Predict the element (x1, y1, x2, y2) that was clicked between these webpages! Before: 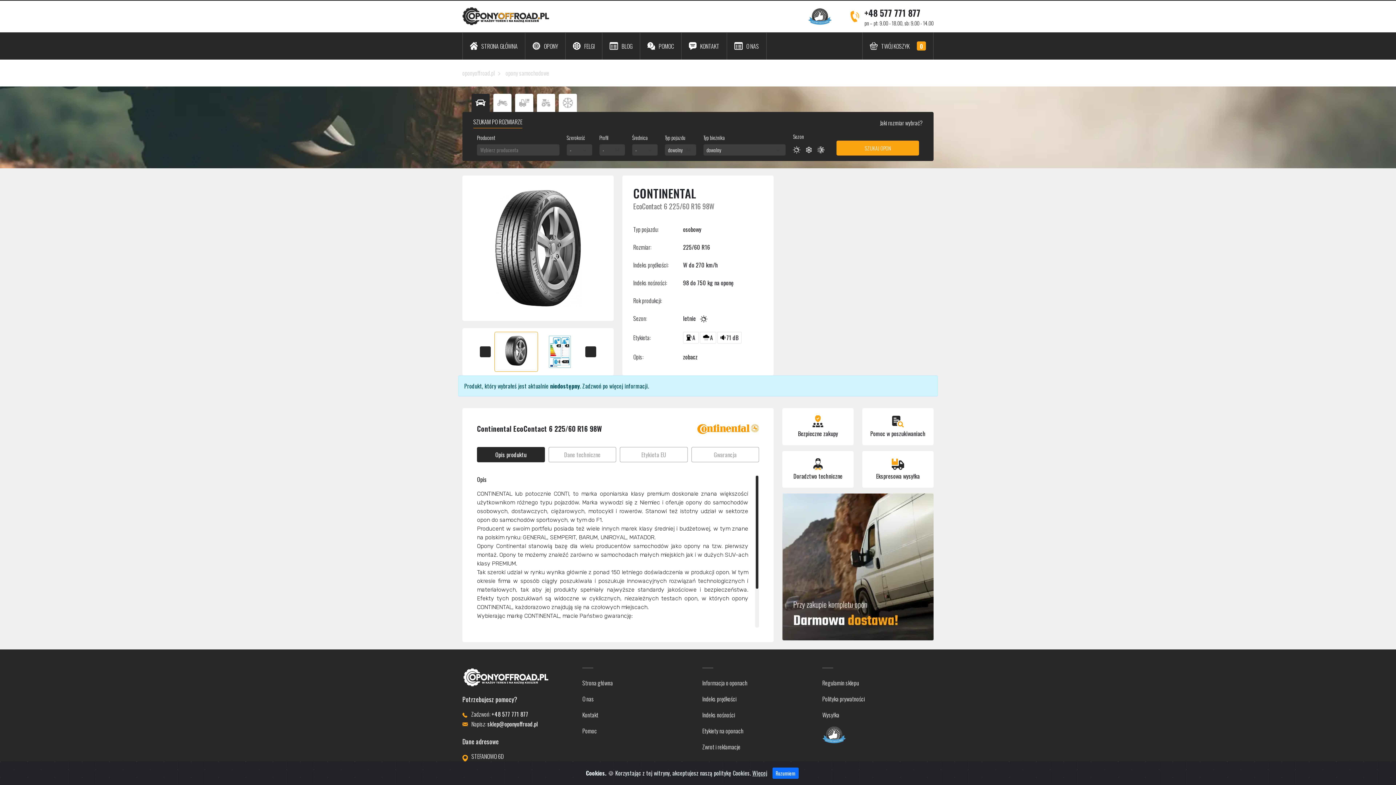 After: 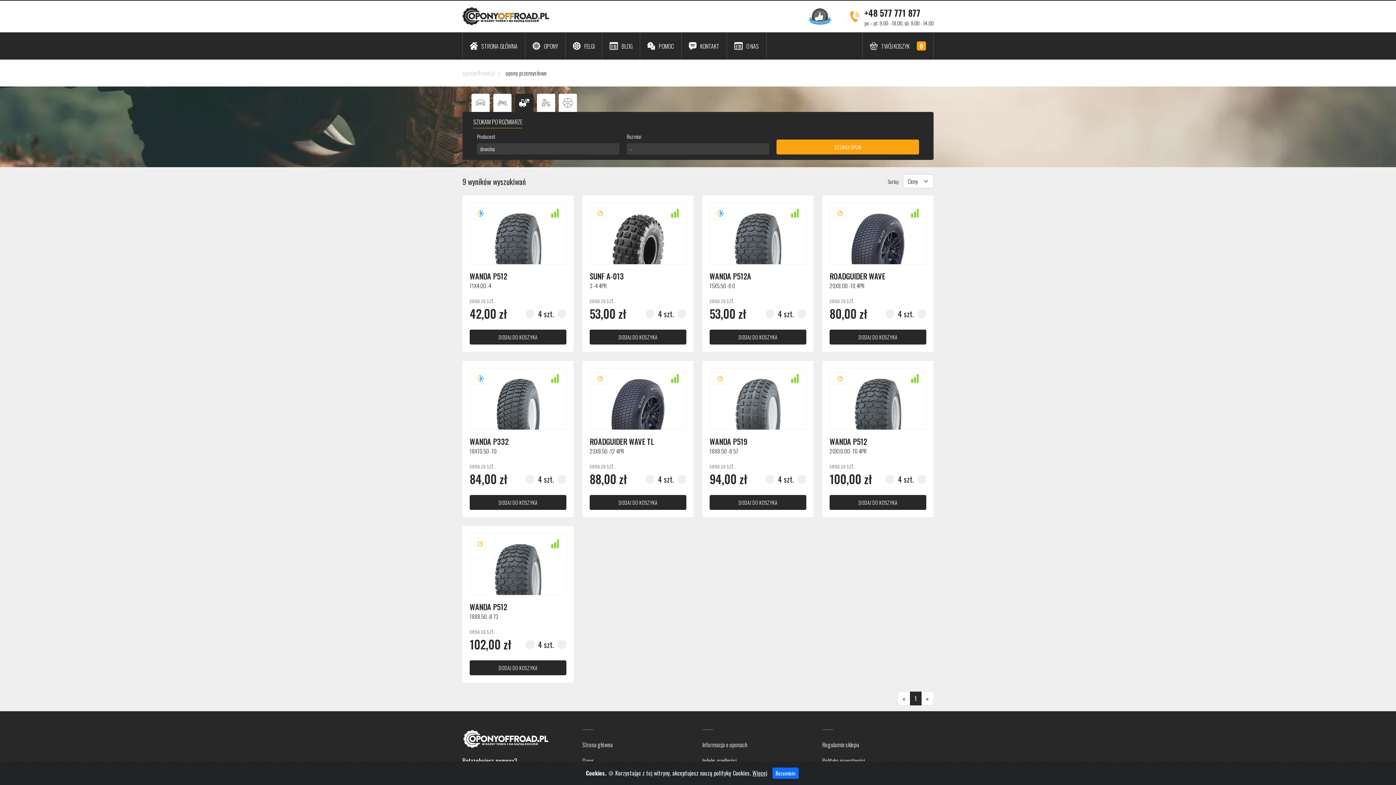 Action: bbox: (515, 93, 533, 112)